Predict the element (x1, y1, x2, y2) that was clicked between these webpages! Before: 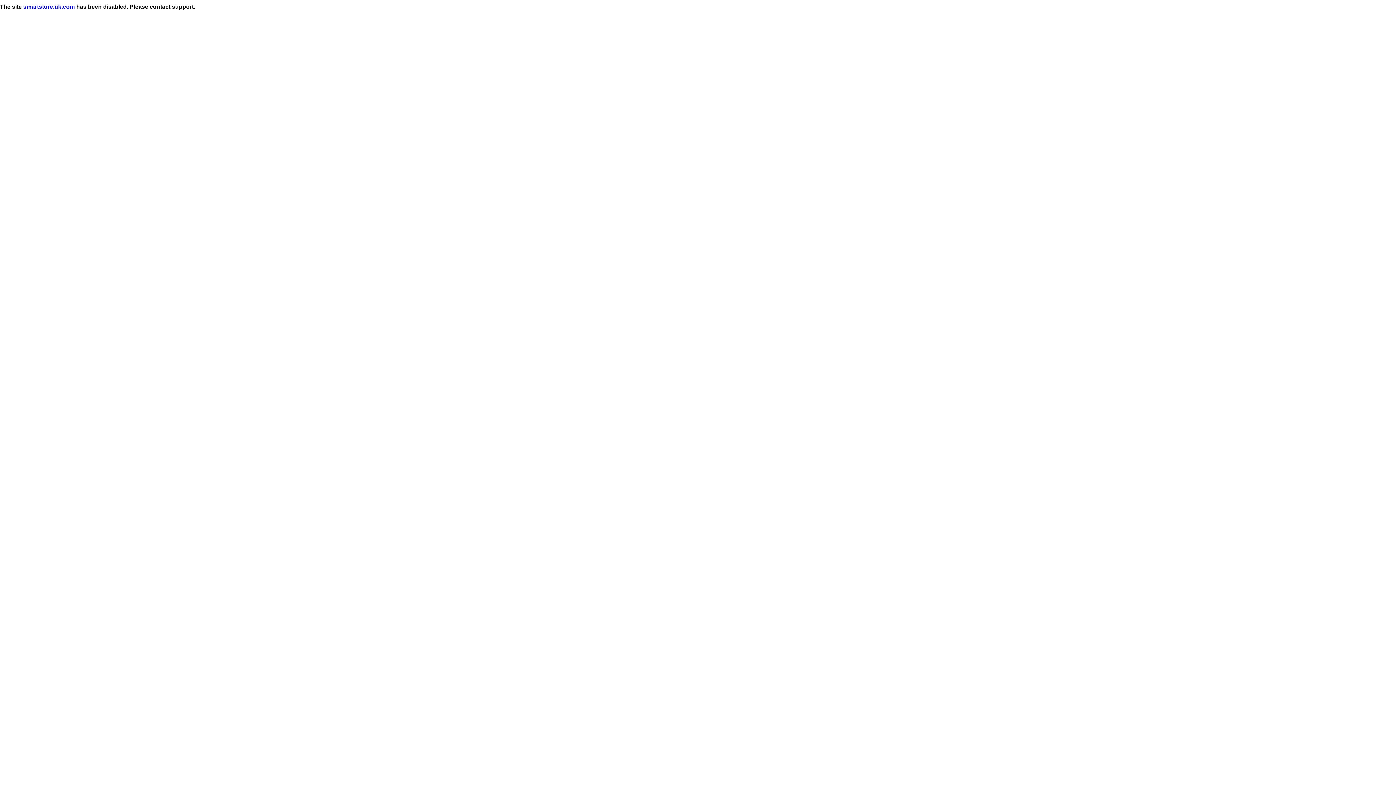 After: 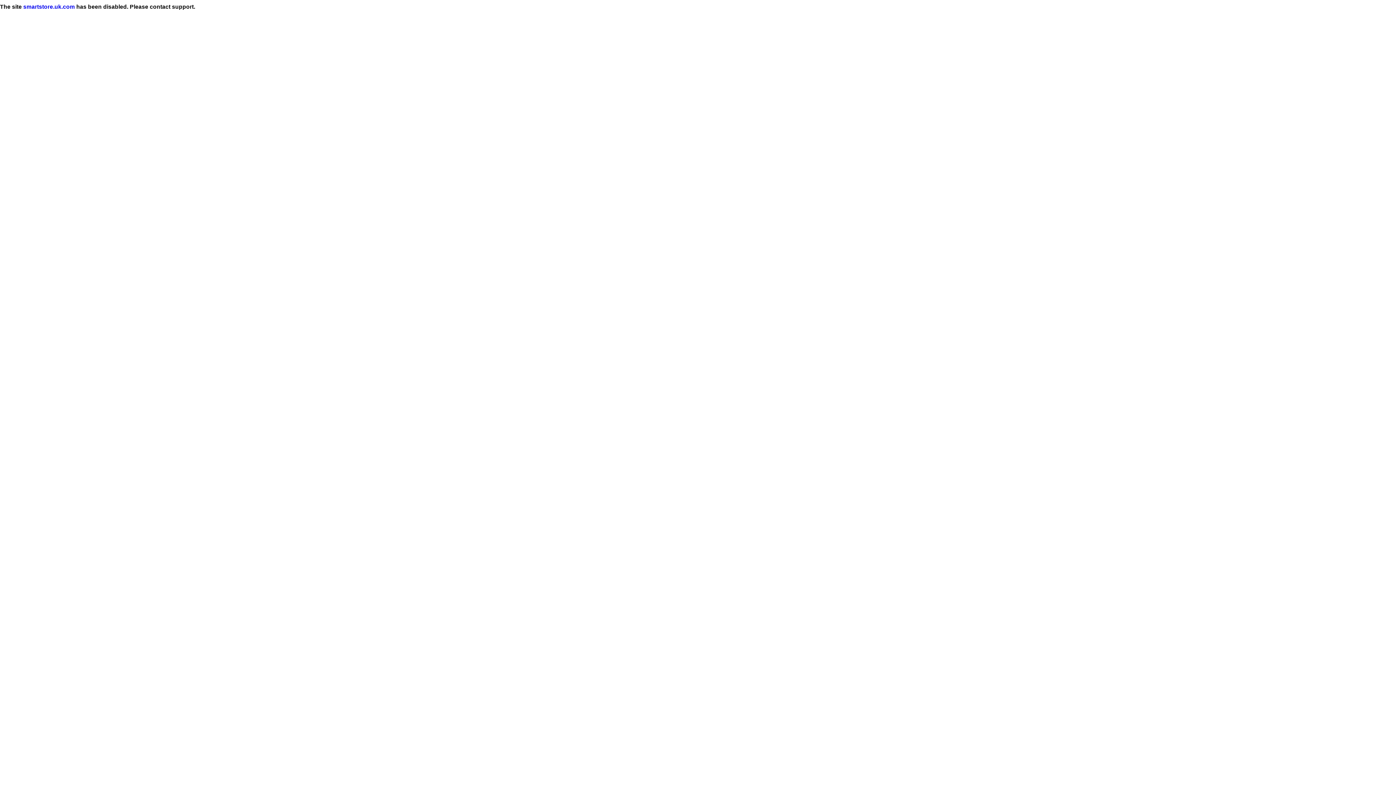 Action: bbox: (23, 3, 74, 9) label: smartstore.uk.com